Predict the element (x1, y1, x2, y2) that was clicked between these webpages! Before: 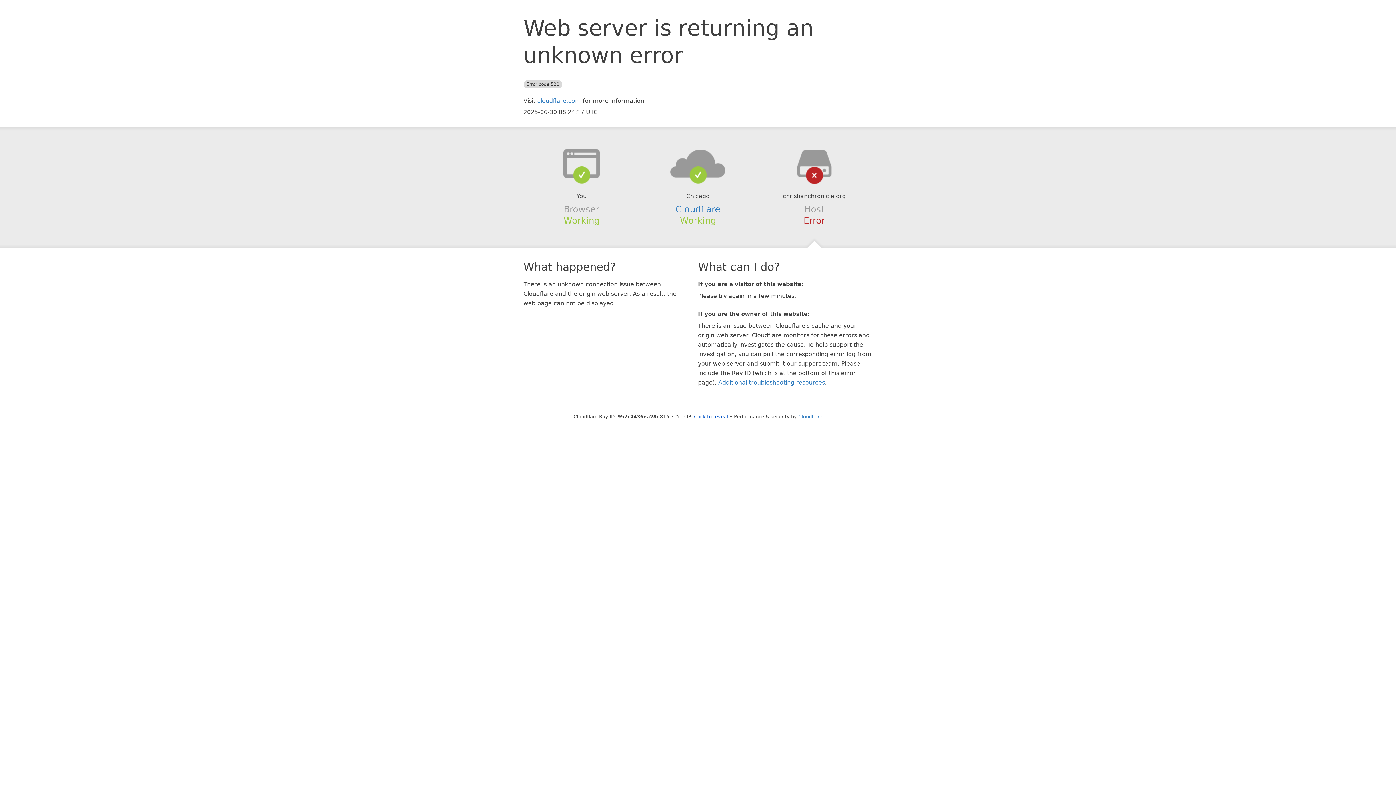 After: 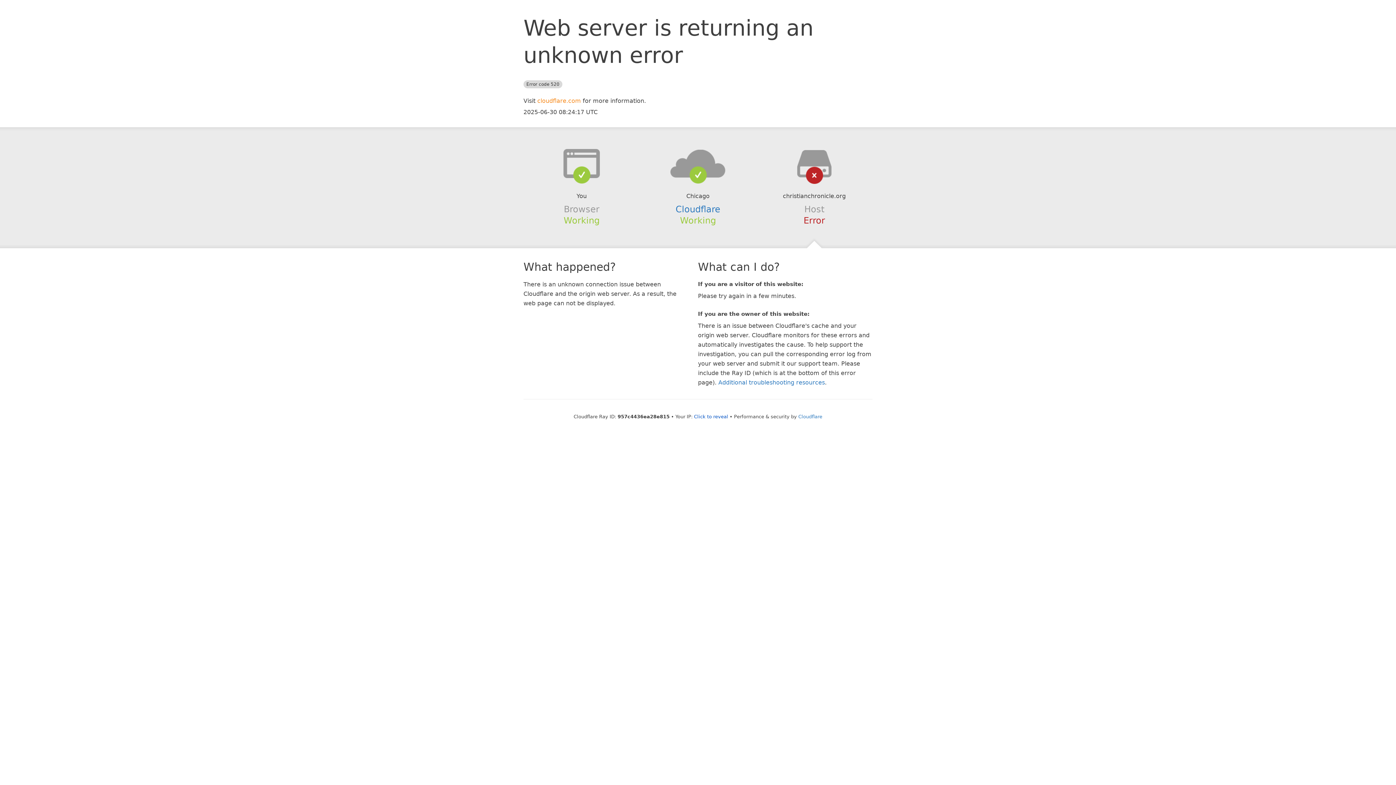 Action: bbox: (537, 97, 581, 104) label: cloudflare.com